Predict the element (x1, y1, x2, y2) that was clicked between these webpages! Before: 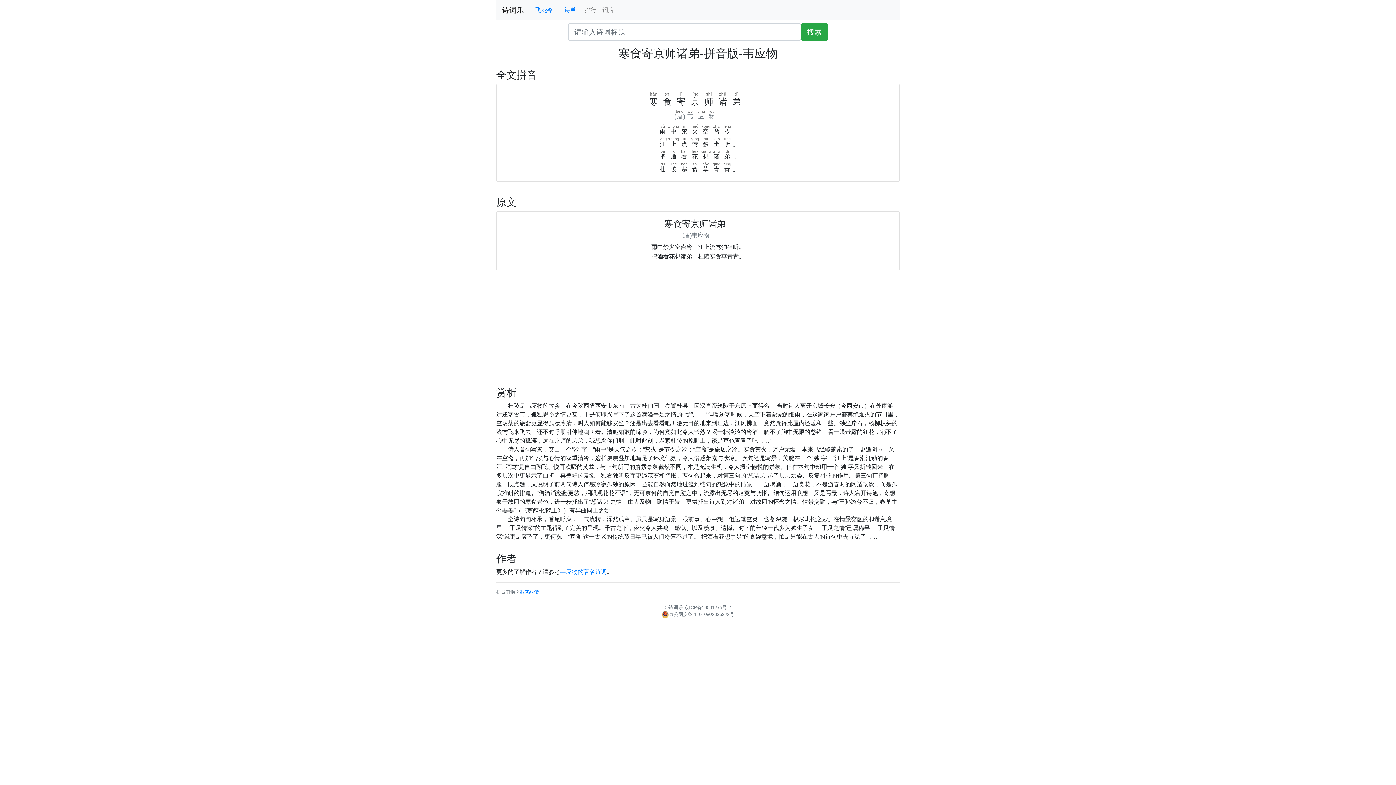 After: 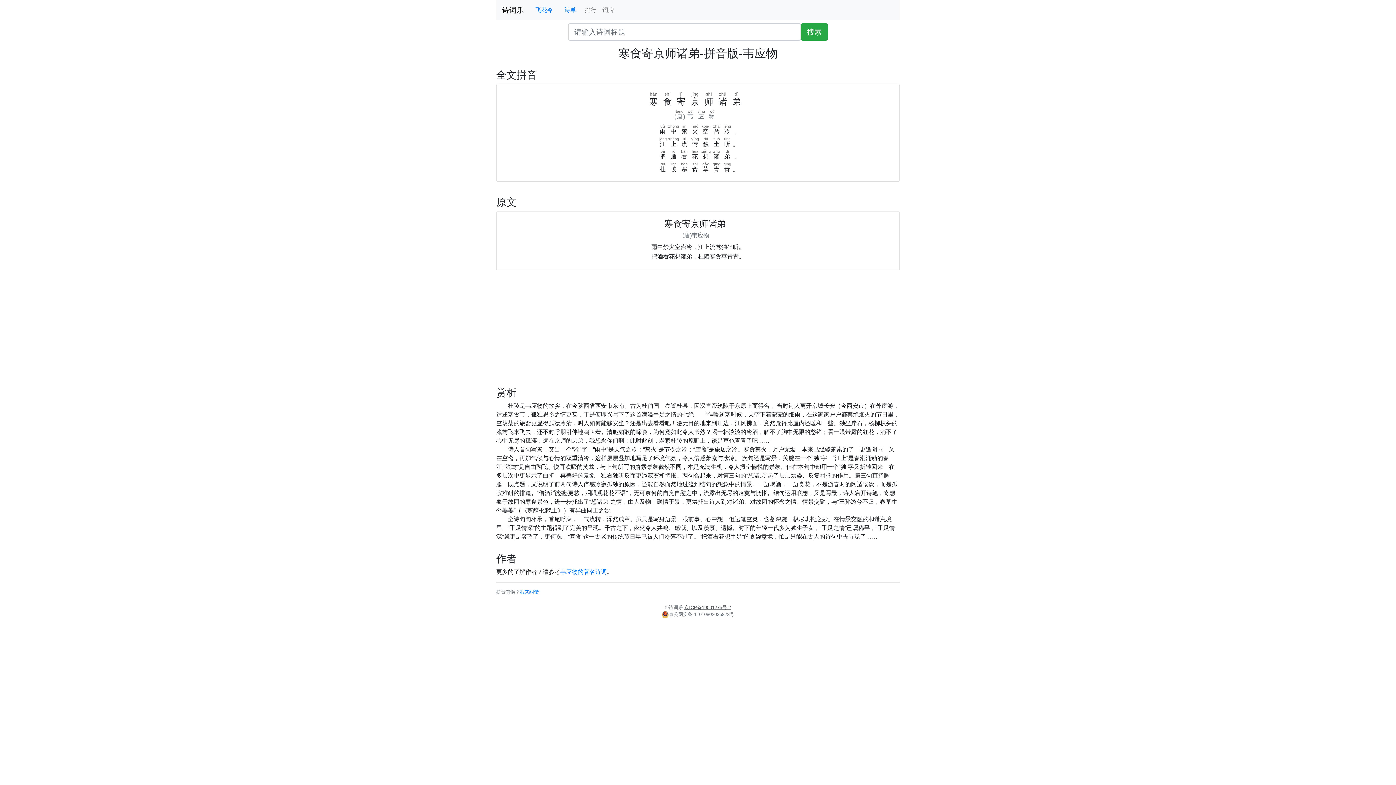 Action: label: 京ICP备19001275号-2 bbox: (684, 605, 731, 610)